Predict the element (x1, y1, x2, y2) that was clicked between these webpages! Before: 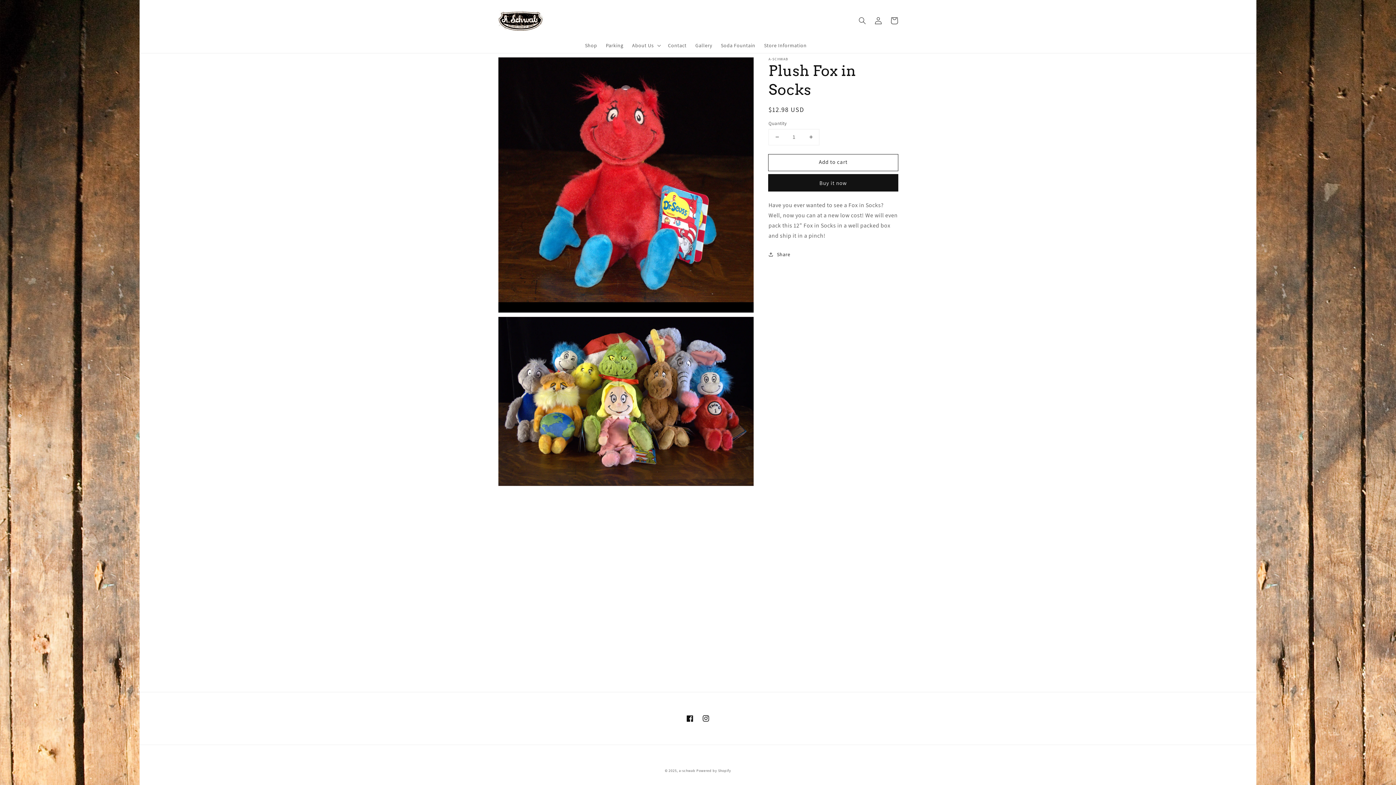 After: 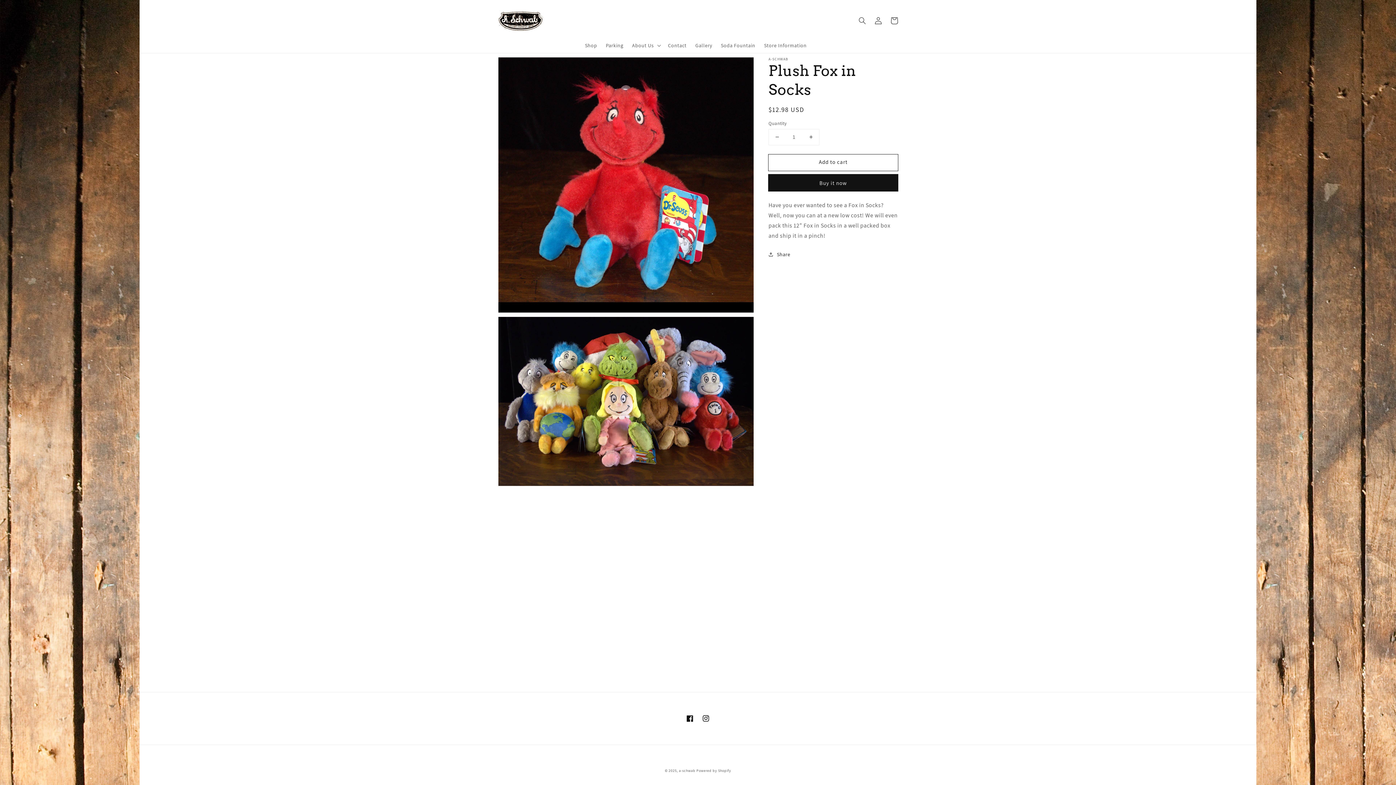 Action: bbox: (769, 129, 785, 144) label: Decrease quantity for Plush Fox in Socks